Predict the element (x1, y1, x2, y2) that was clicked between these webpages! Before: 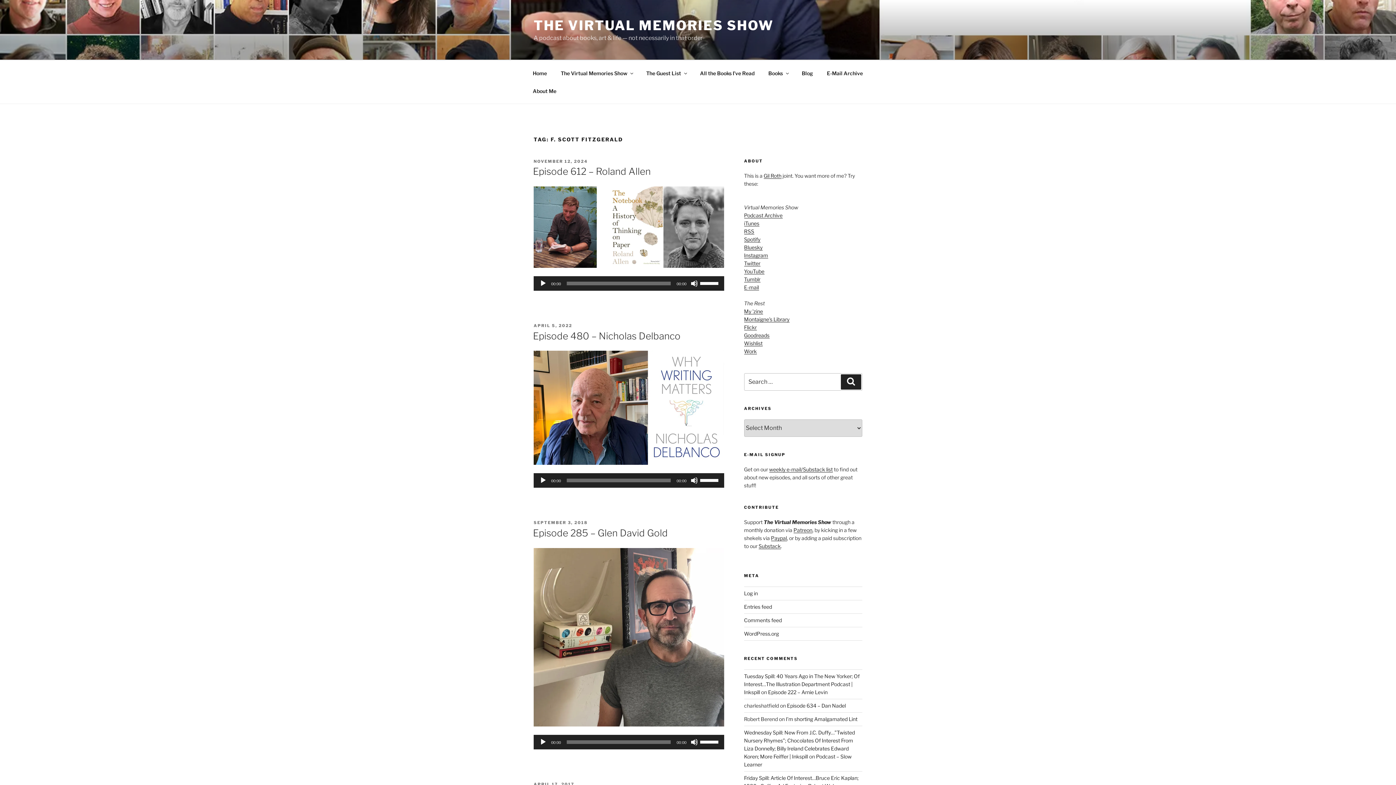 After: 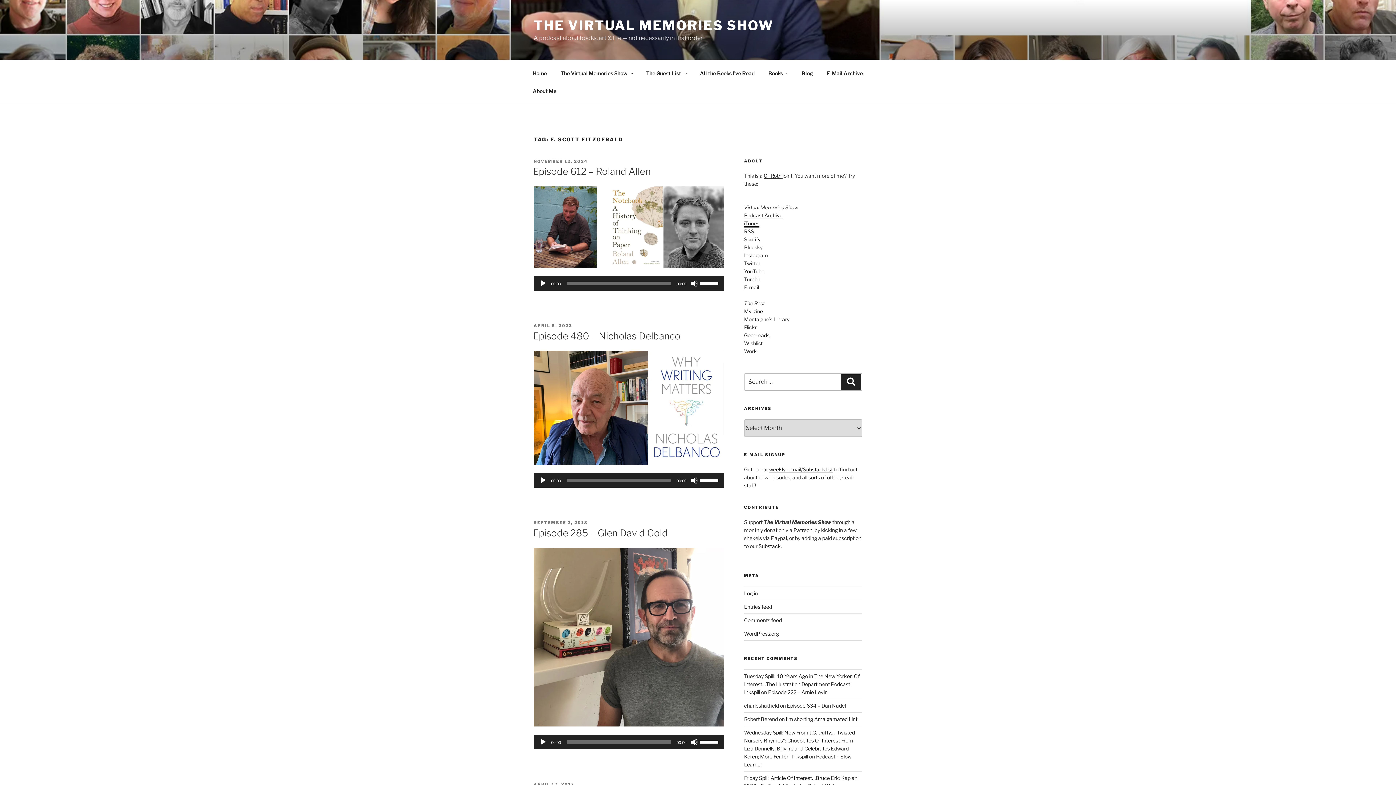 Action: bbox: (744, 220, 759, 226) label: iTunes